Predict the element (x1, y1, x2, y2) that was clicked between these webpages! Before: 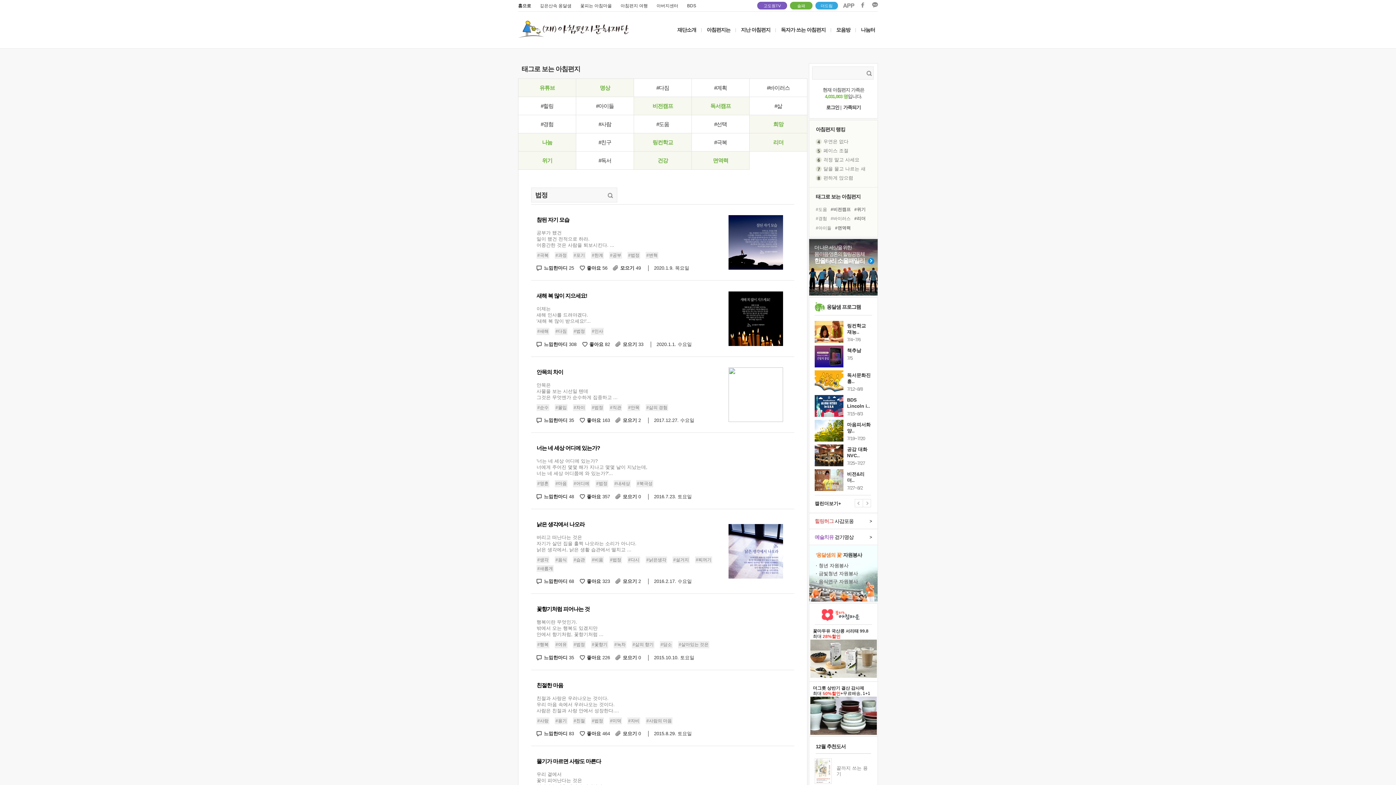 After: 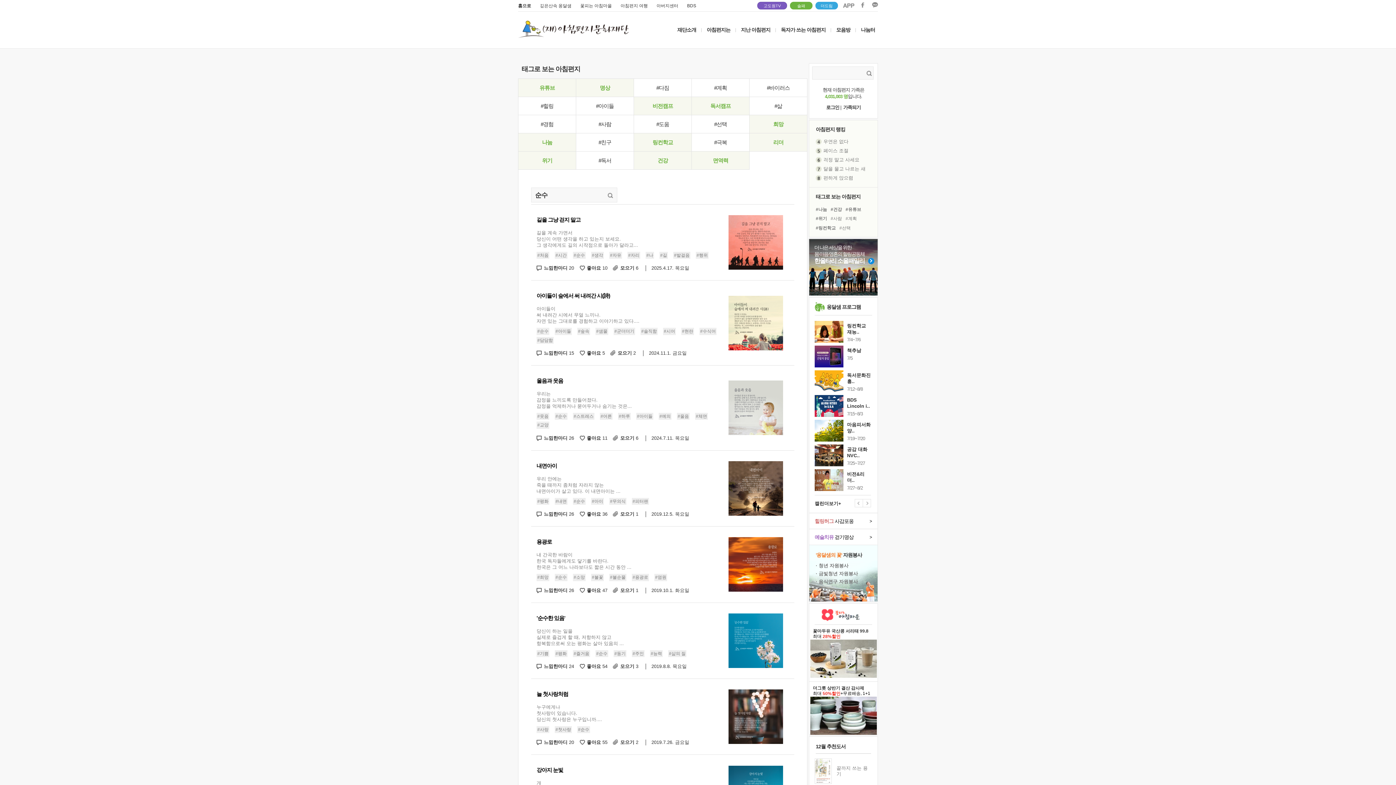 Action: bbox: (537, 405, 548, 410) label: #순수